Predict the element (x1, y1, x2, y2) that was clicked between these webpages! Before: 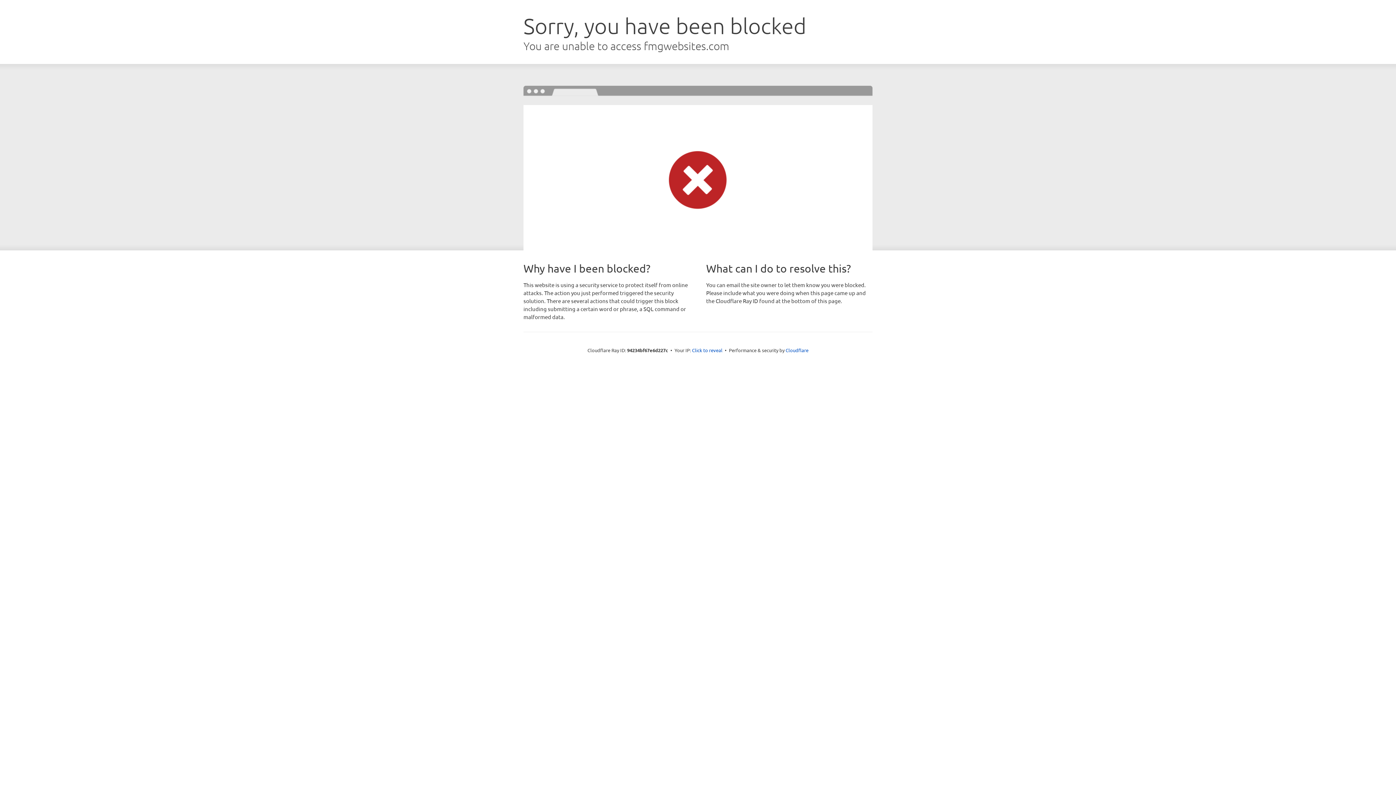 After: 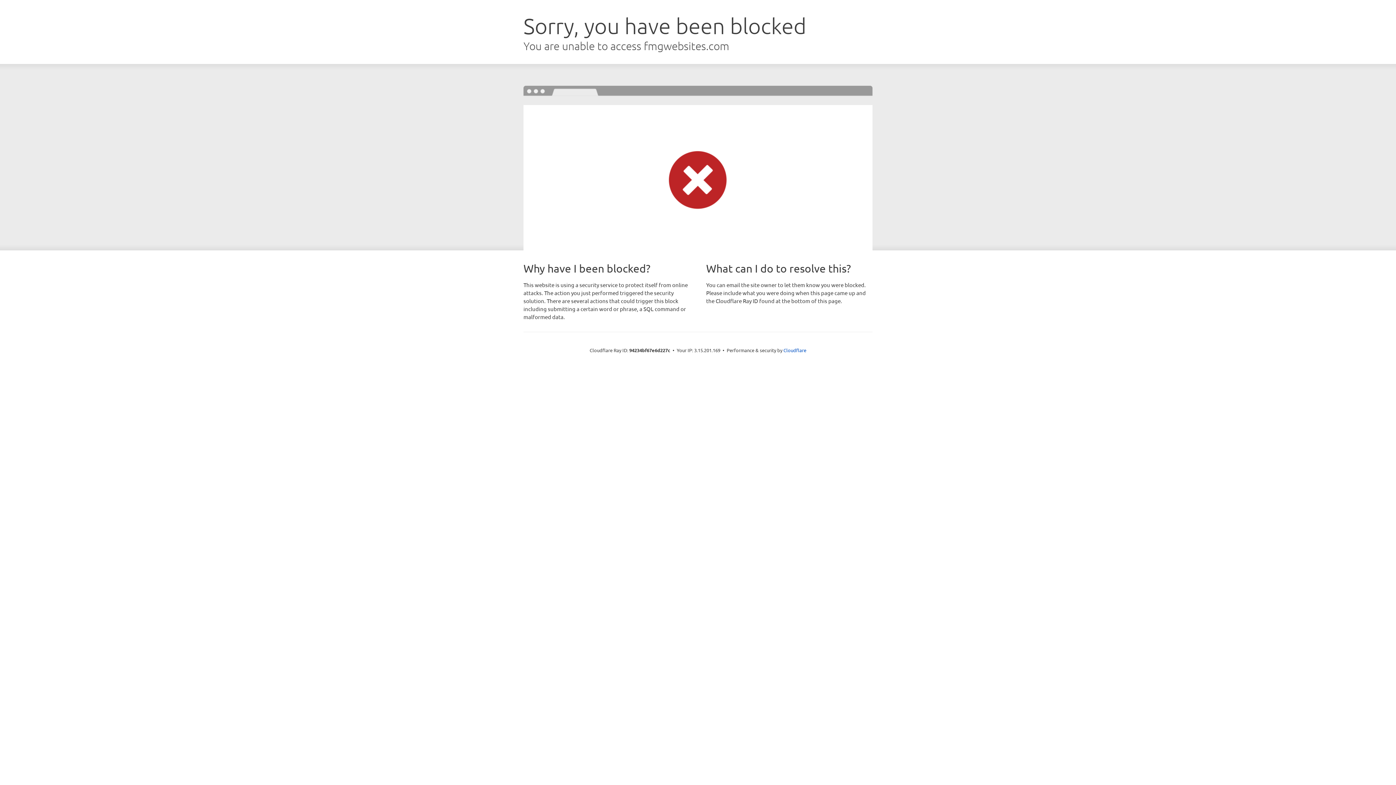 Action: bbox: (692, 346, 722, 353) label: Click to reveal